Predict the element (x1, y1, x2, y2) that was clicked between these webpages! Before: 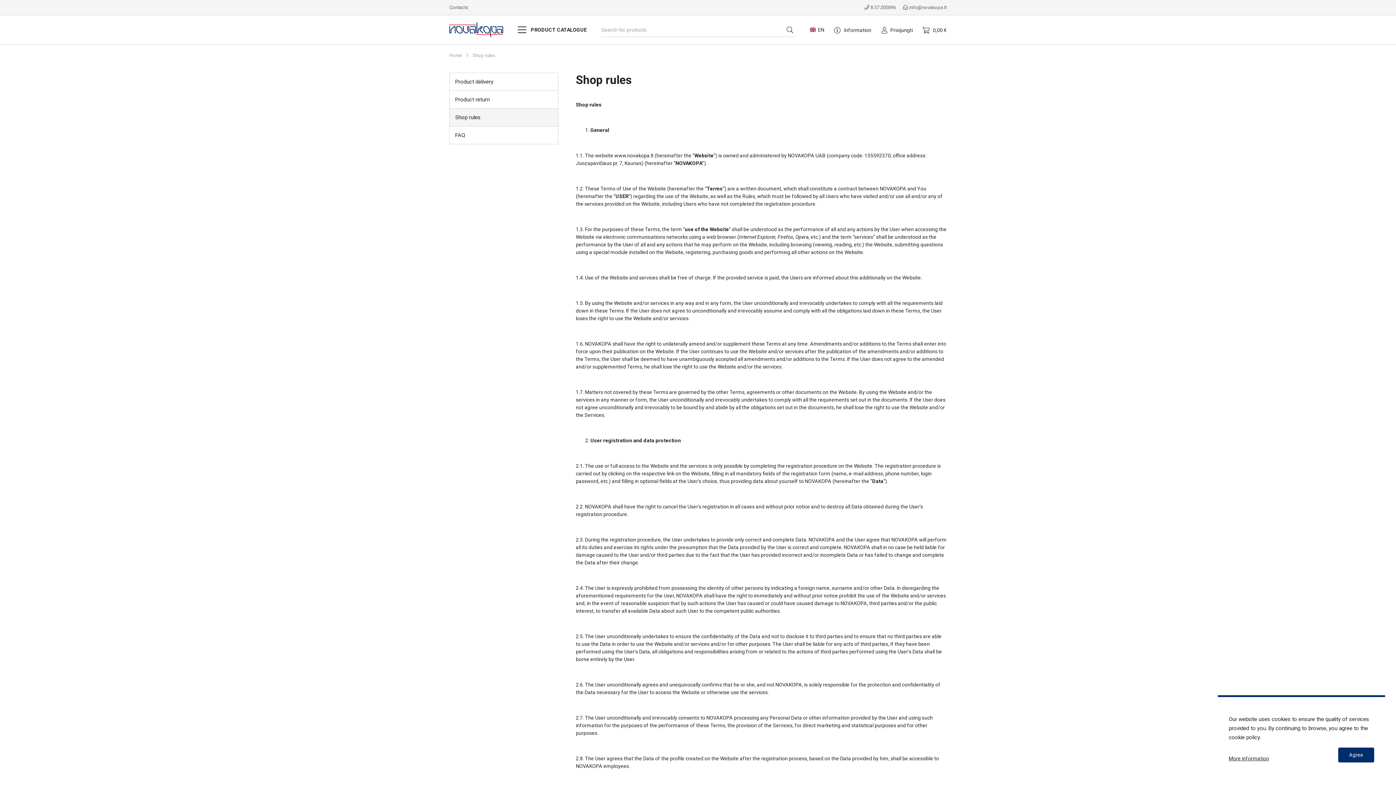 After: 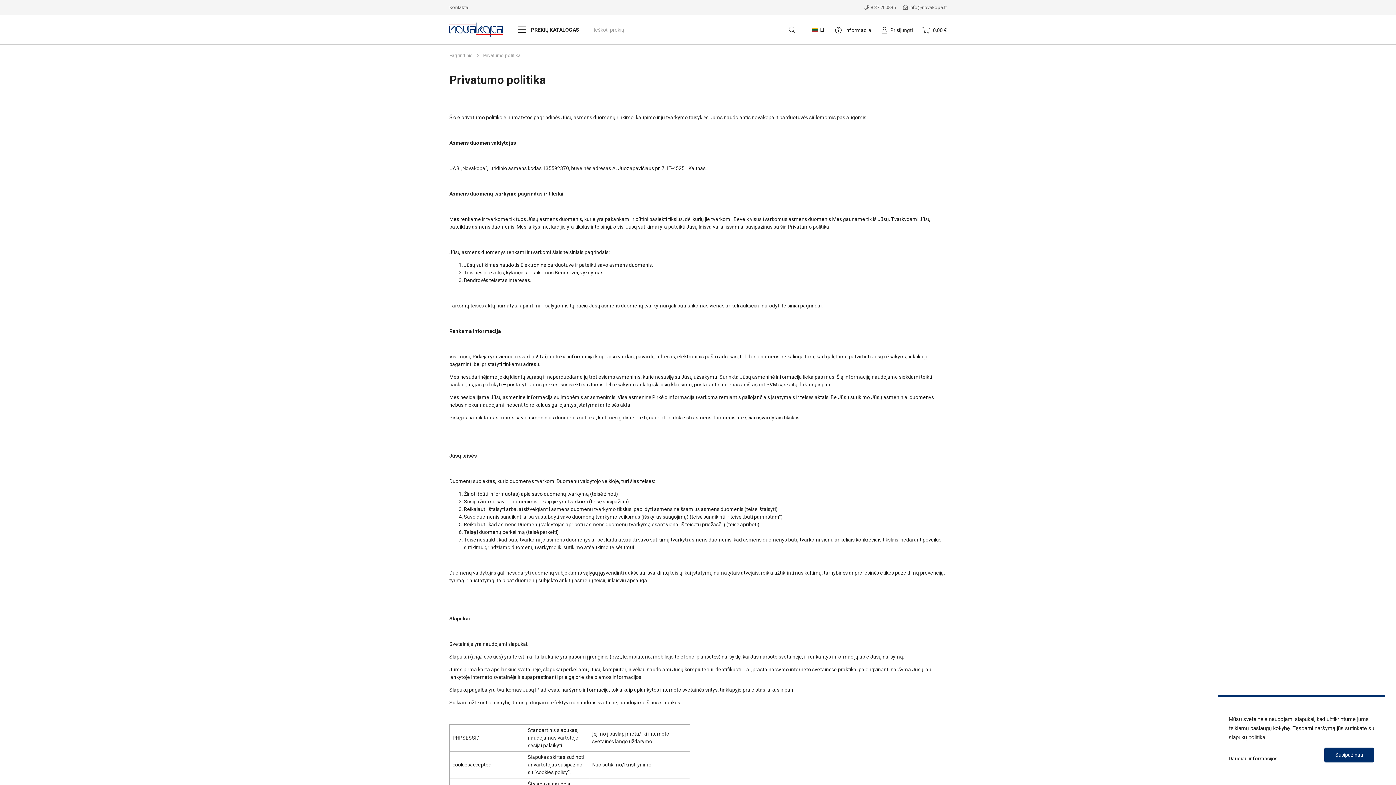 Action: label: More information bbox: (1229, 756, 1269, 761)